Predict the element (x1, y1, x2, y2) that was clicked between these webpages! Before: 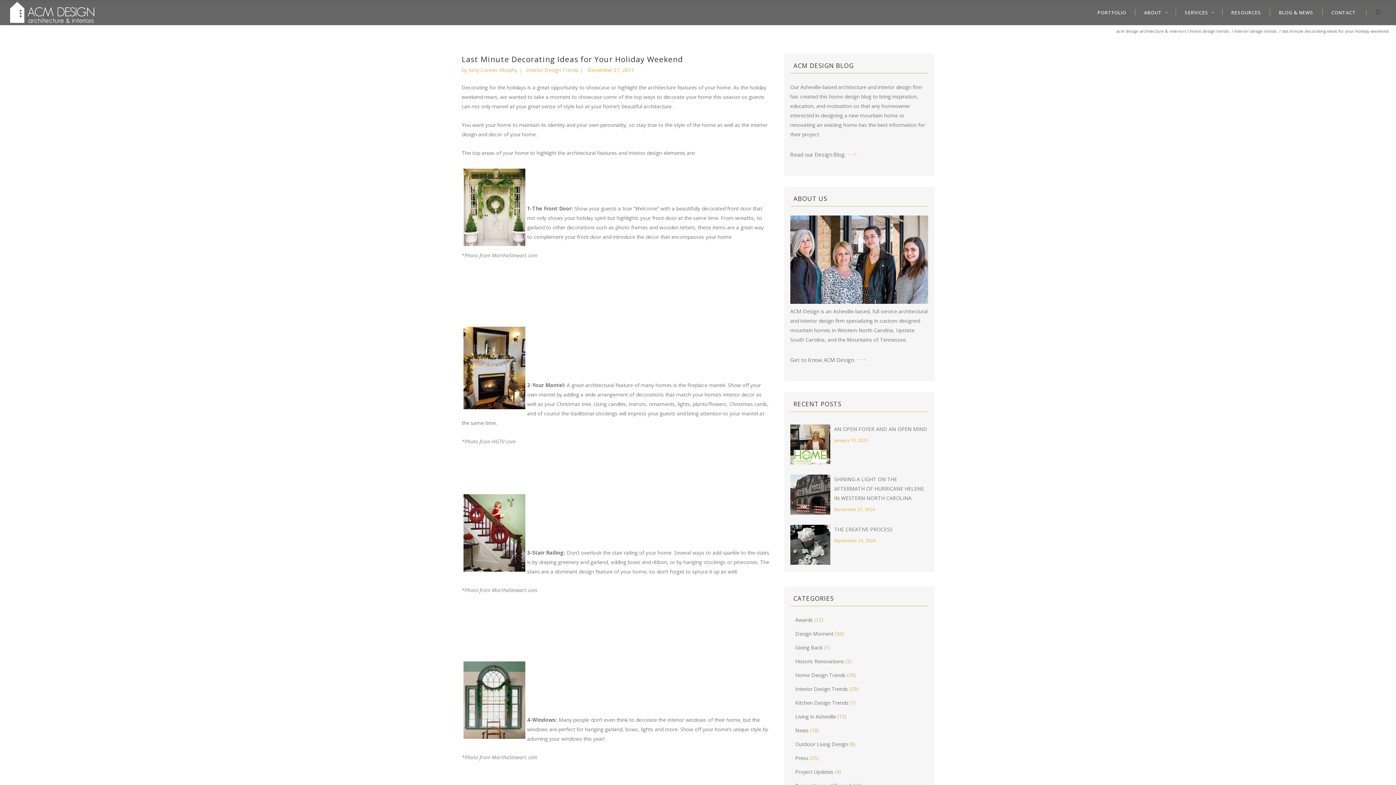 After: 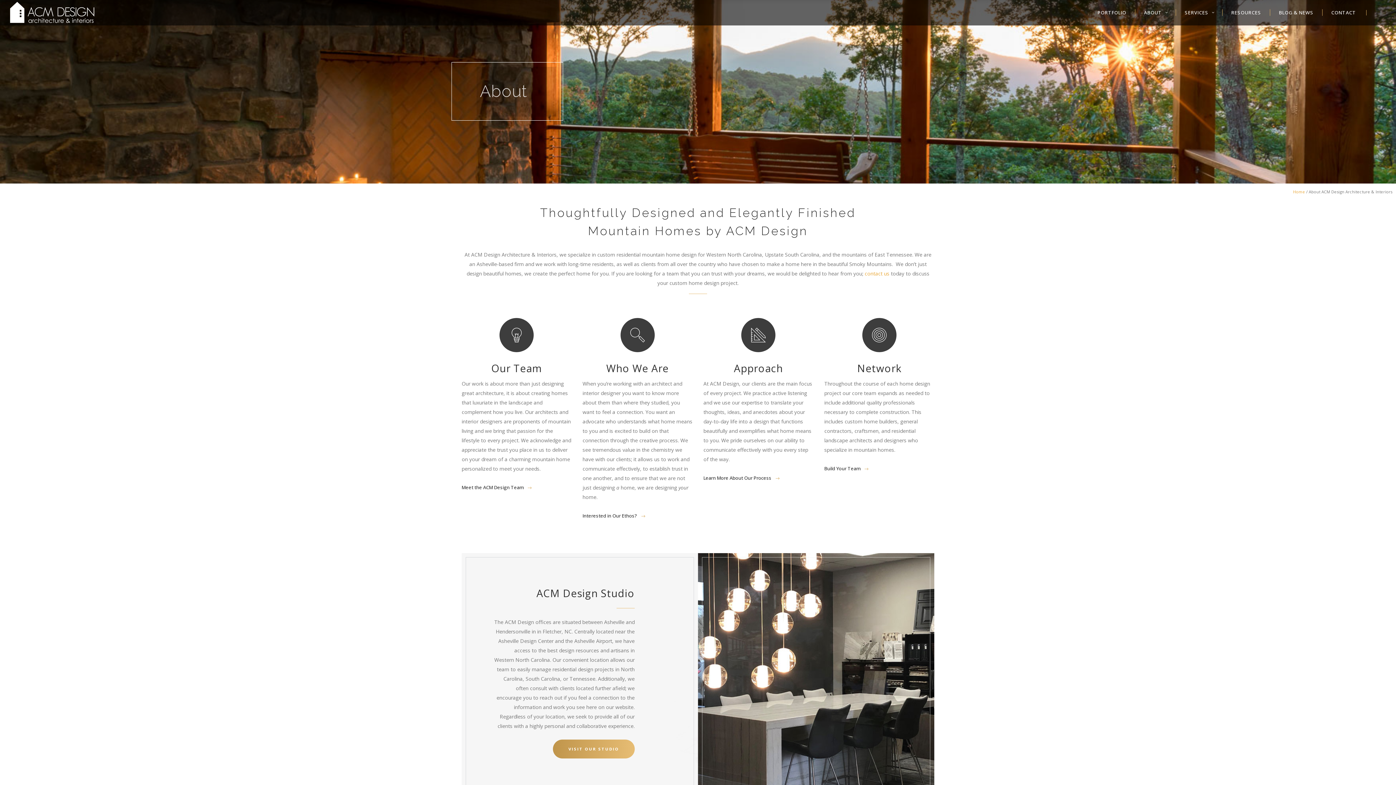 Action: bbox: (856, 356, 865, 363)